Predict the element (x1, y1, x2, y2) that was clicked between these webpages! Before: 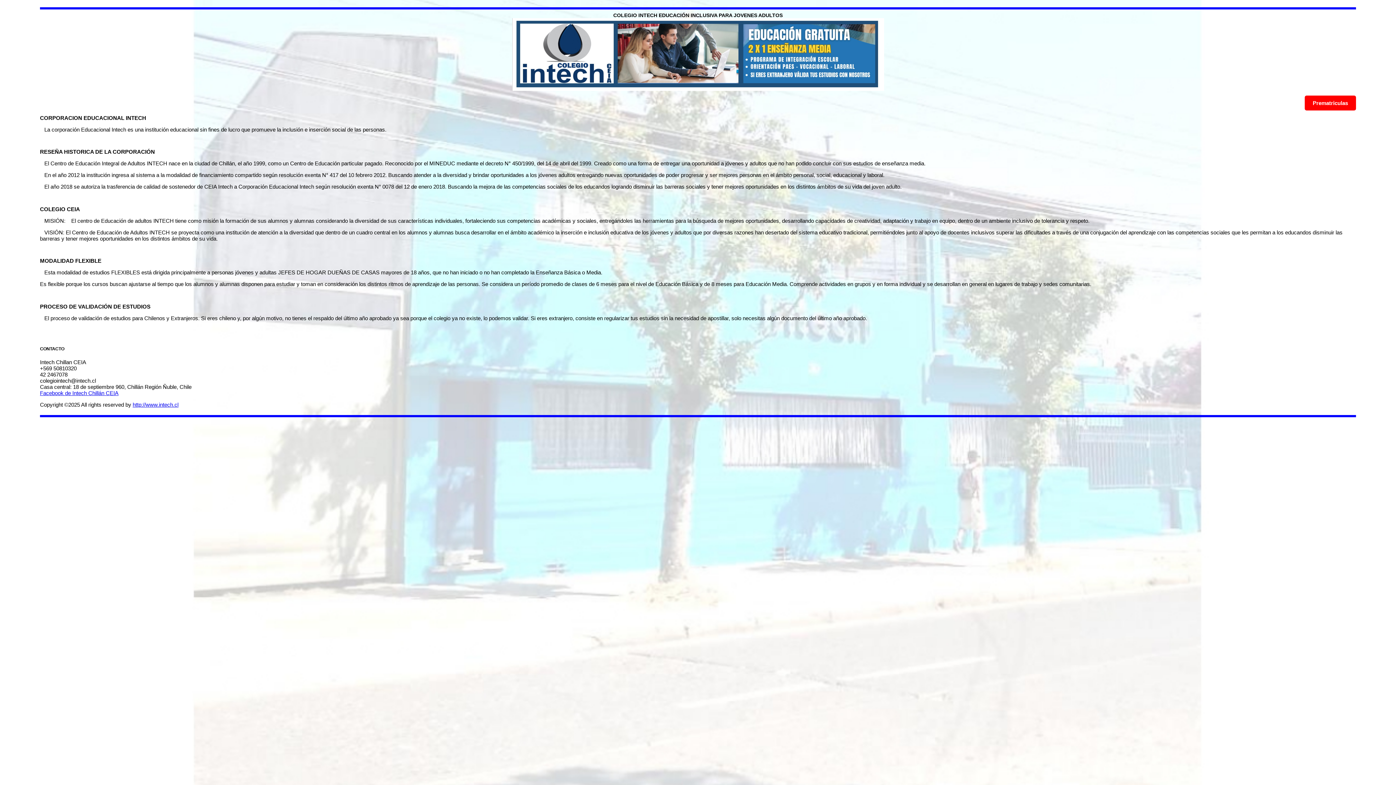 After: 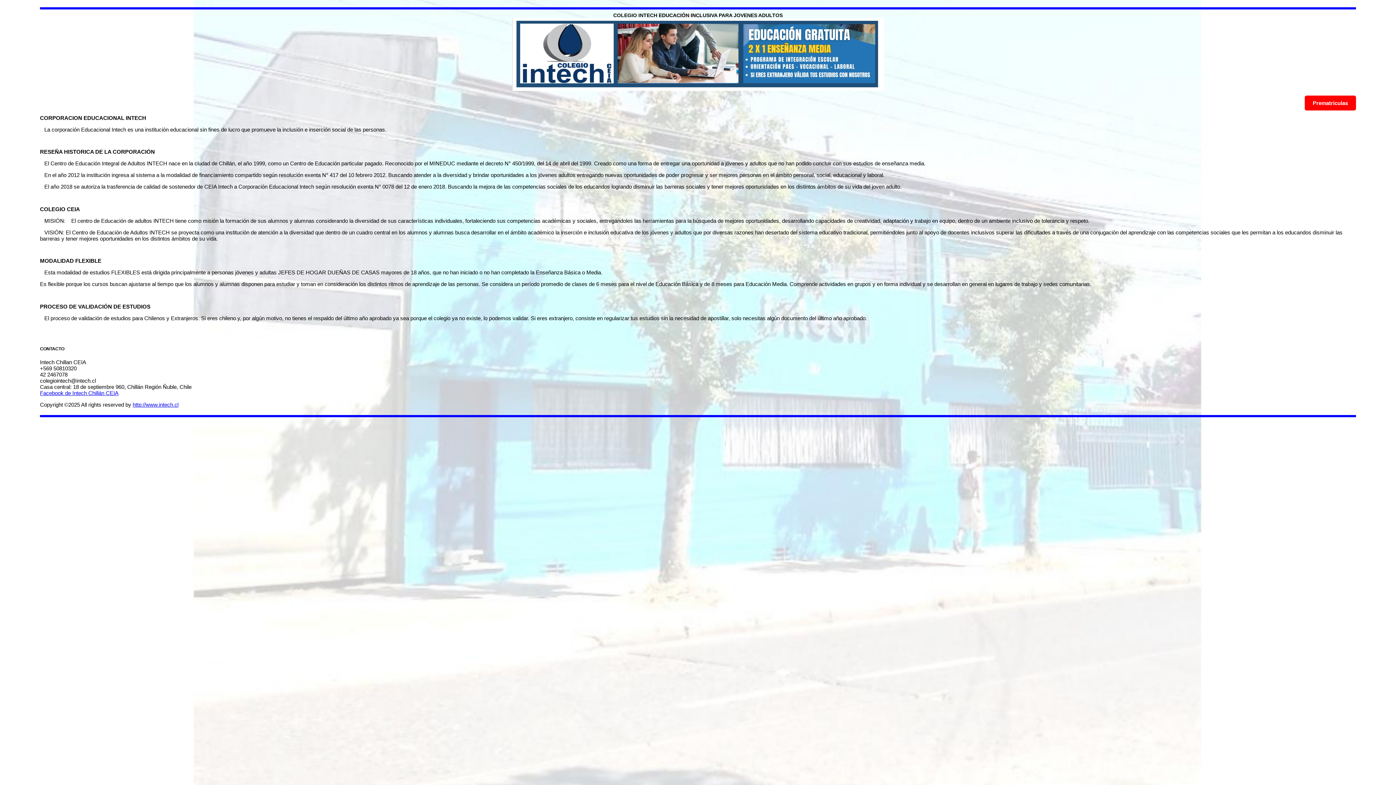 Action: bbox: (132, 401, 178, 408) label: http://www.intech.cl